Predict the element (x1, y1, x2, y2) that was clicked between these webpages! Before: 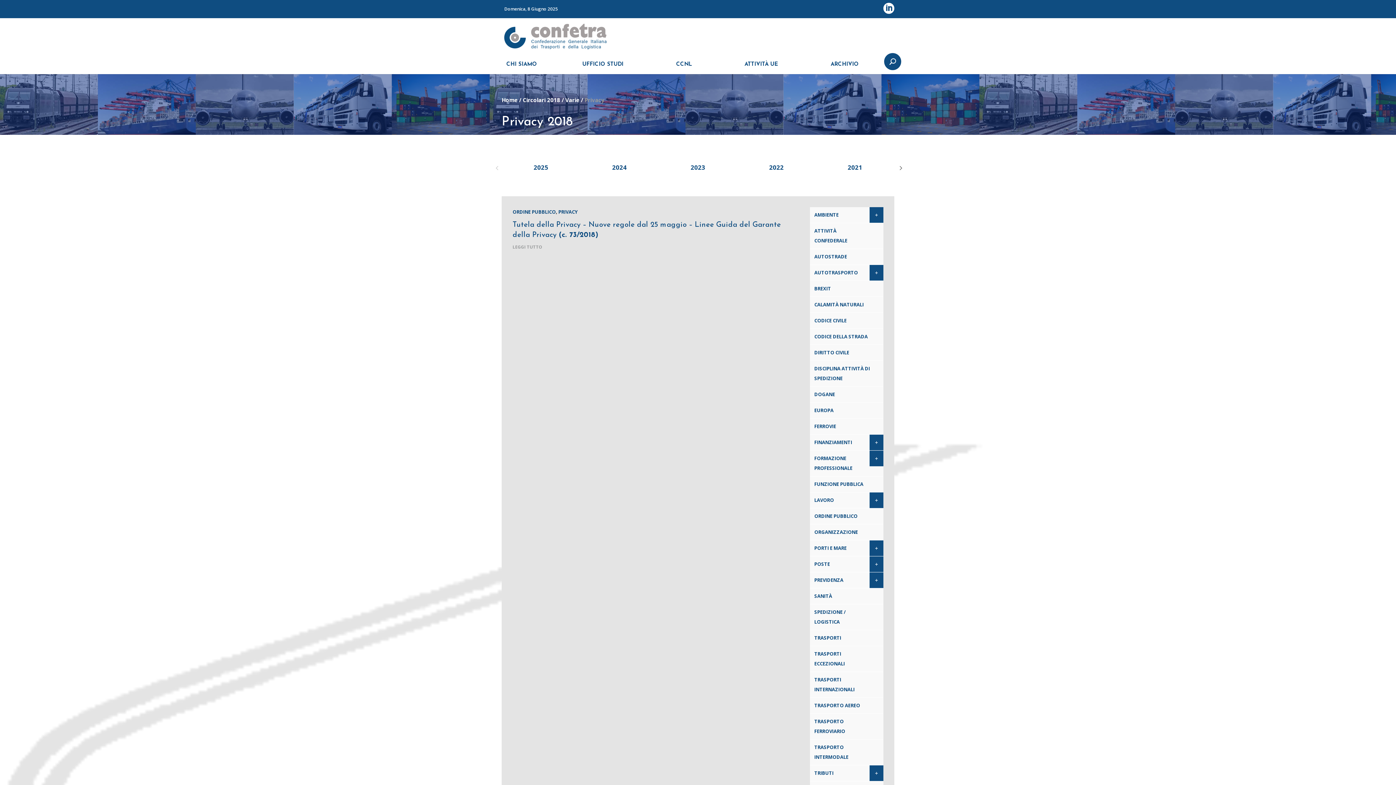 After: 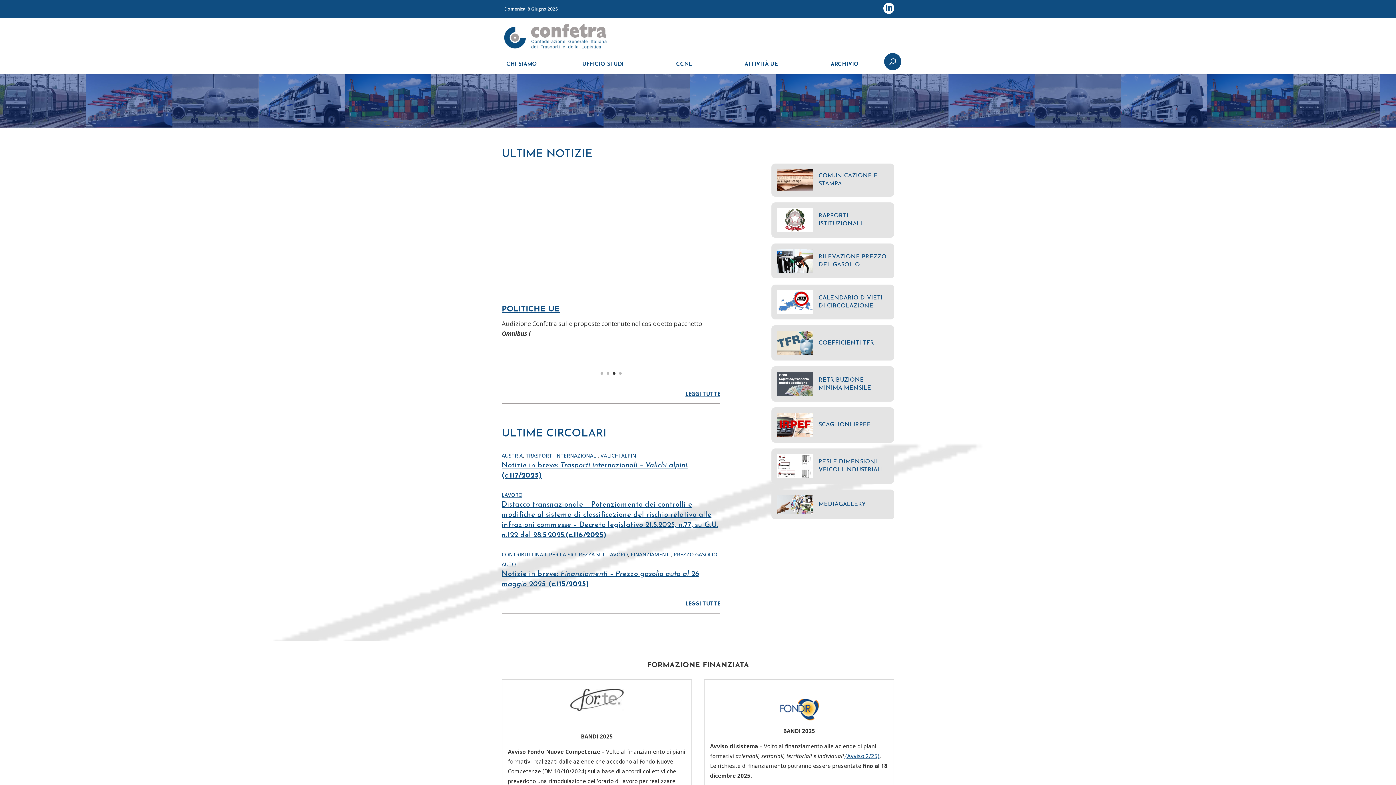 Action: bbox: (501, 96, 517, 103) label: Home